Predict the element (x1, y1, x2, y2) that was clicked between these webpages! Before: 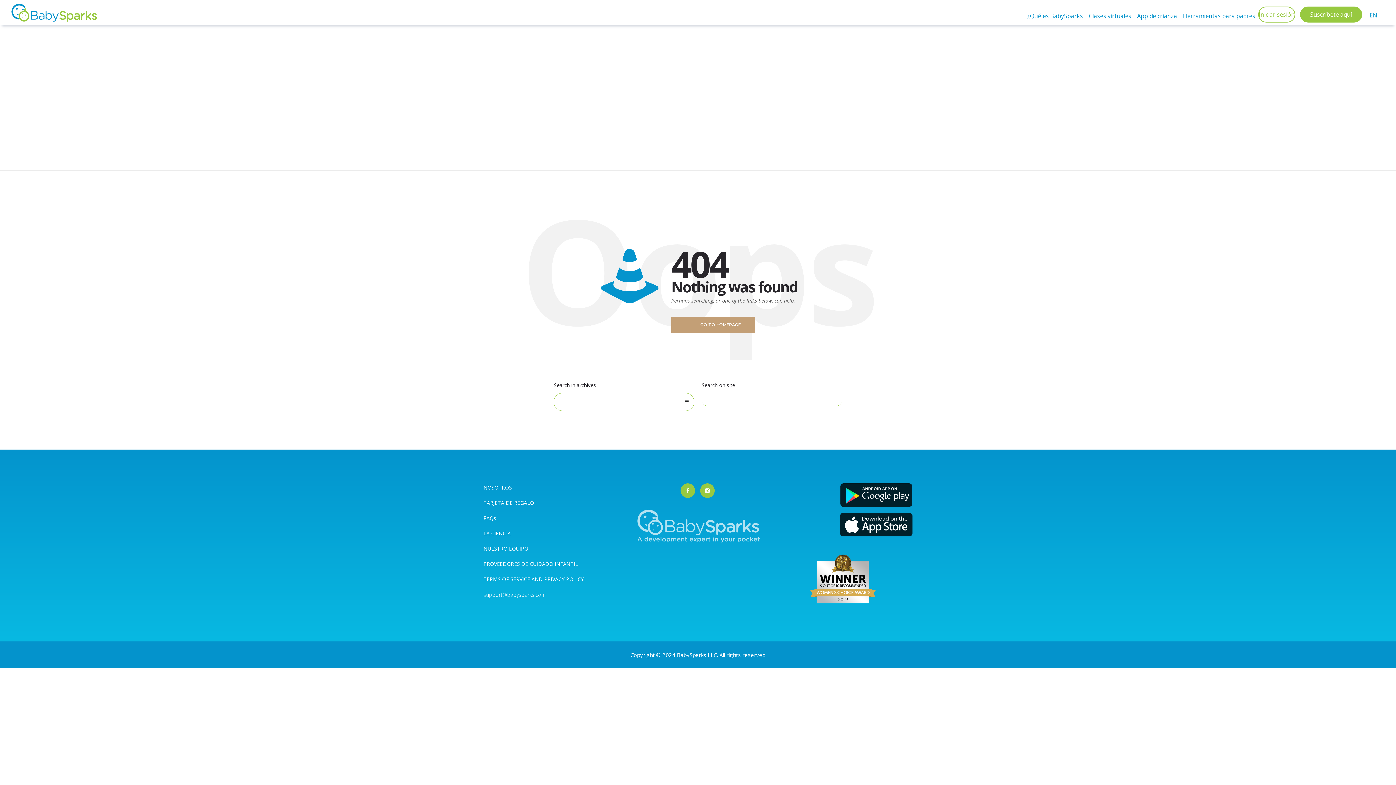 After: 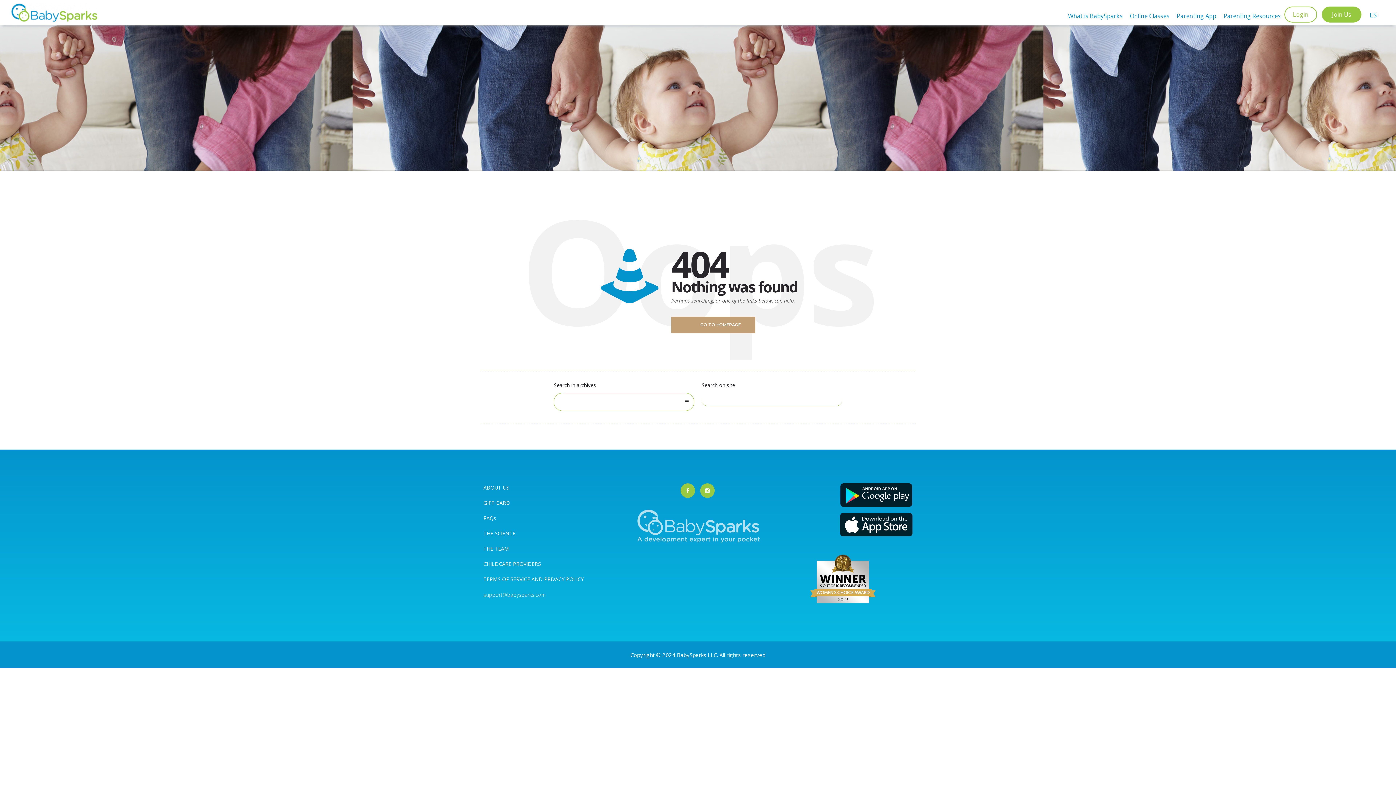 Action: bbox: (1367, 11, 1380, 19) label: EN